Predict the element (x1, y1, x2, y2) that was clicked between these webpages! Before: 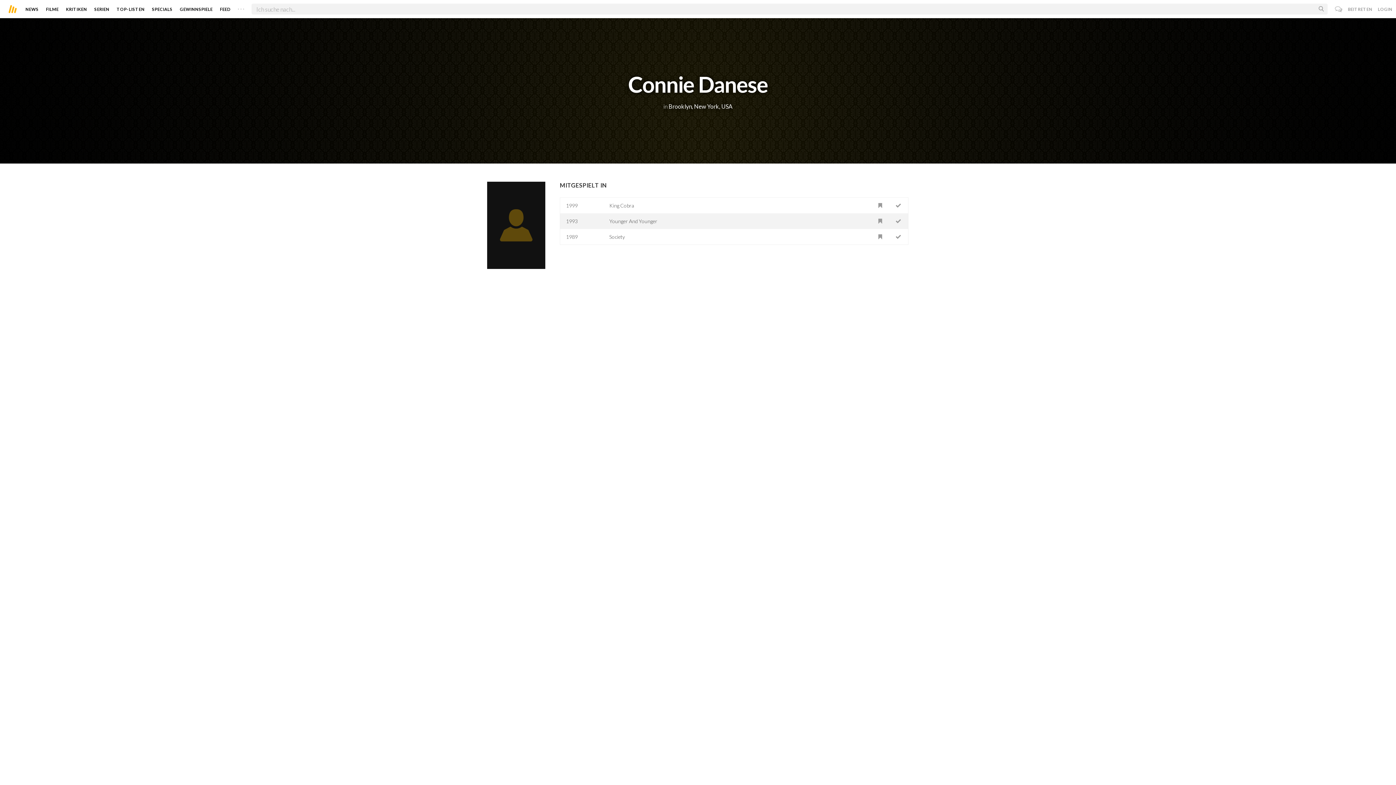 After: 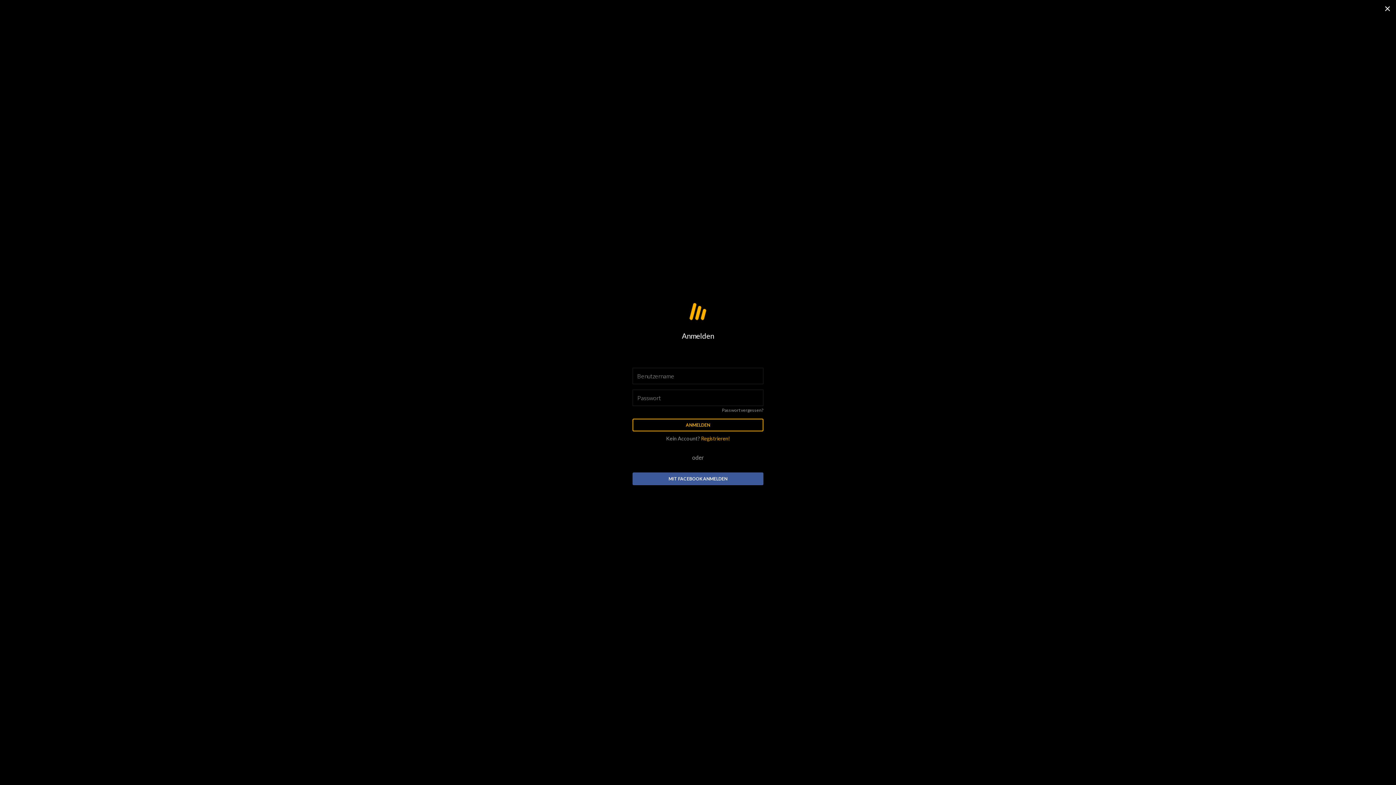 Action: bbox: (890, 197, 906, 213)